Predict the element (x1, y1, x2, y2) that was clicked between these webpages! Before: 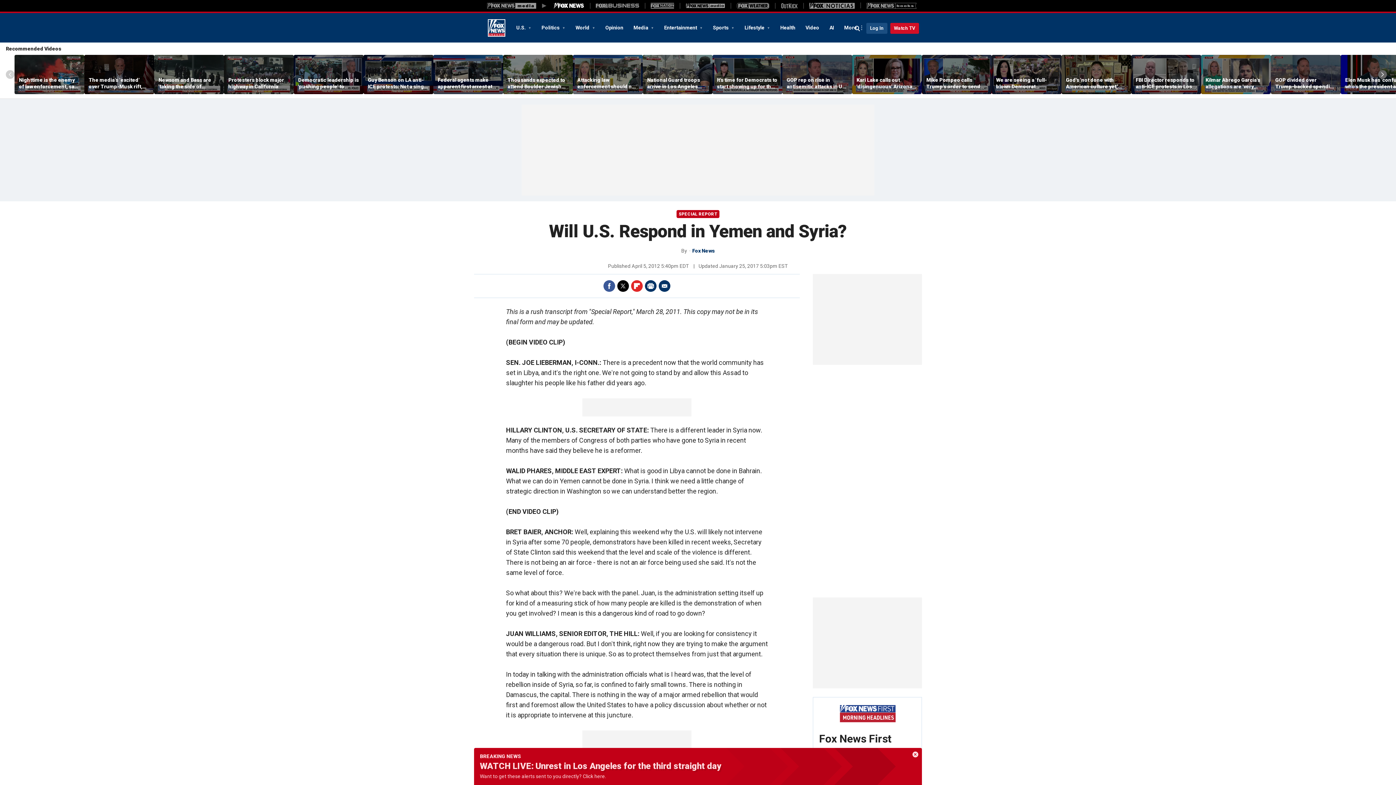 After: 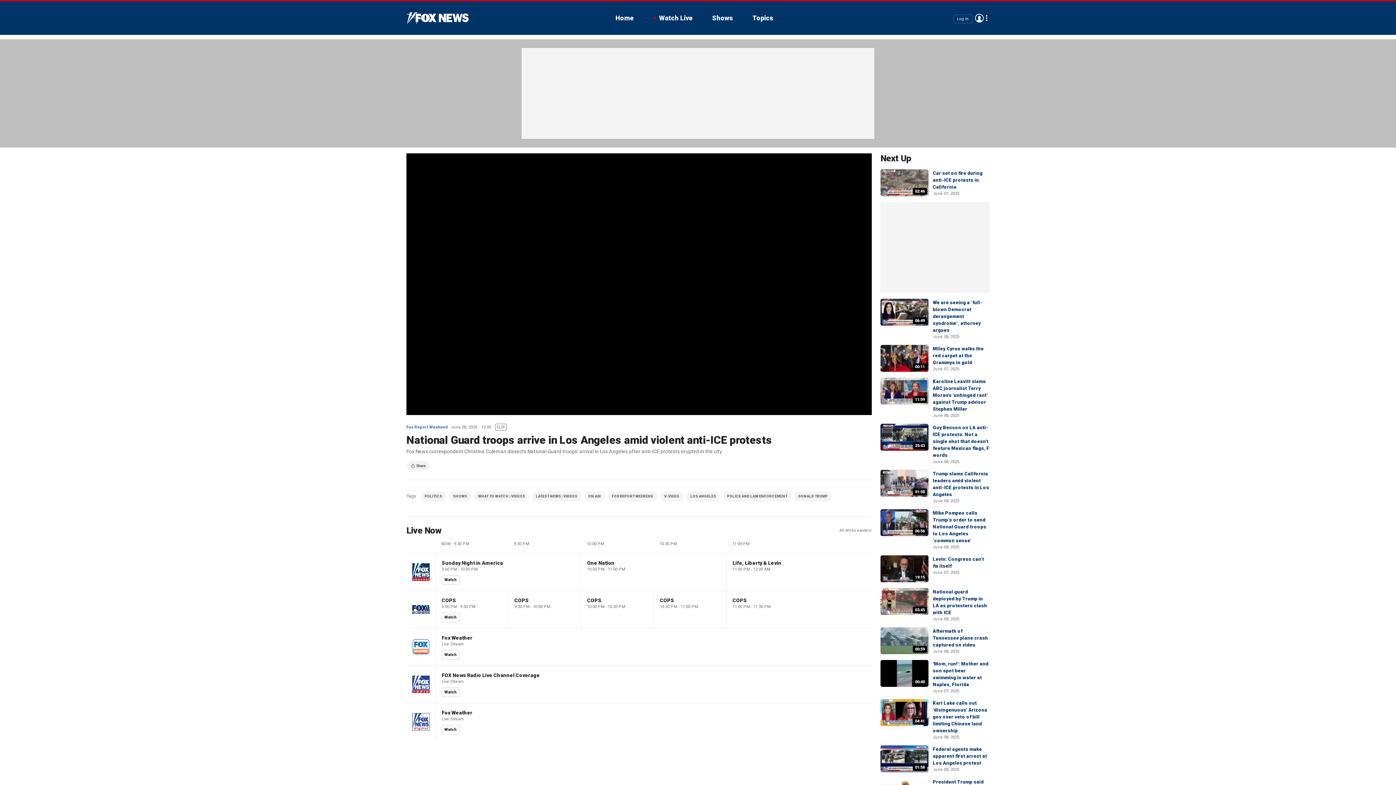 Action: bbox: (647, 76, 708, 89) label: National Guard troops arrive in Los Angeles amid violent anti-ICE protests